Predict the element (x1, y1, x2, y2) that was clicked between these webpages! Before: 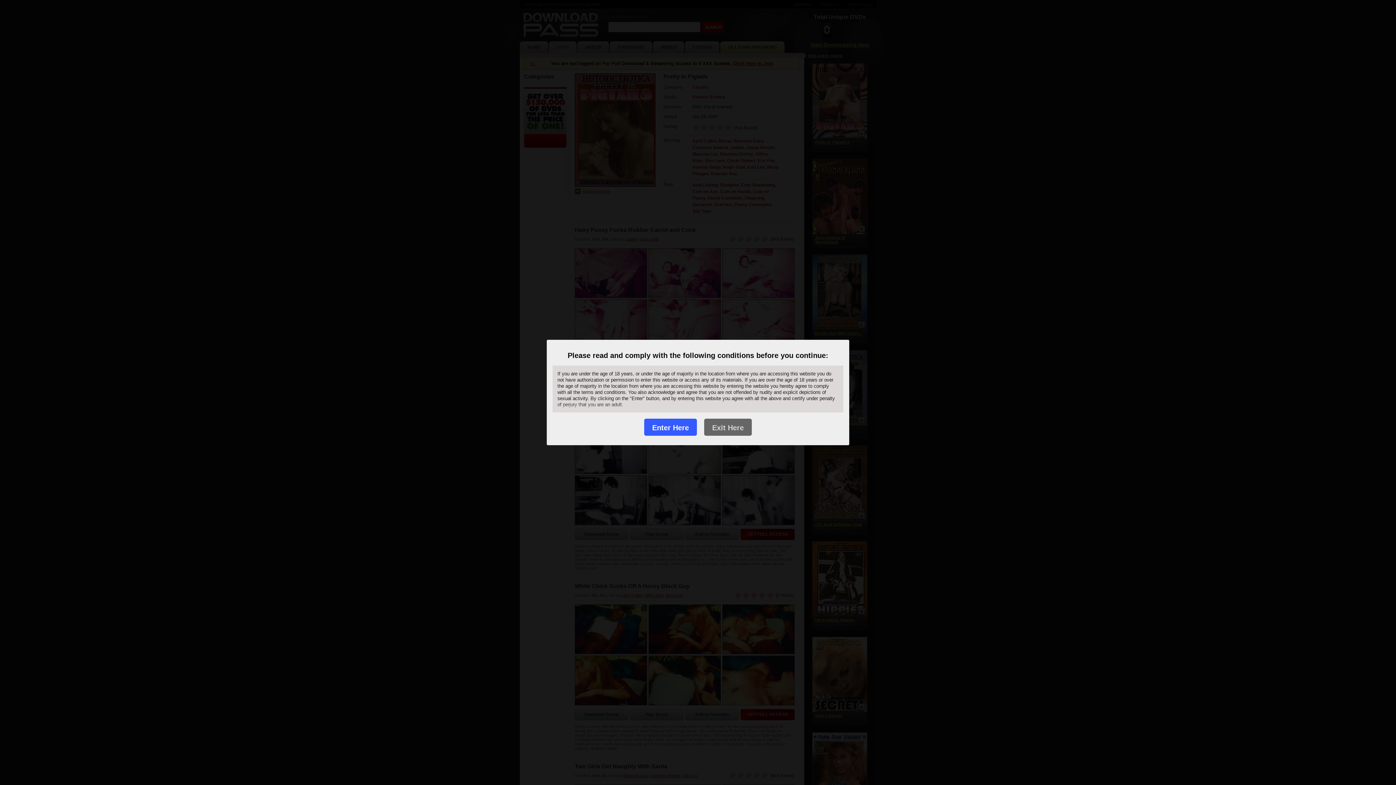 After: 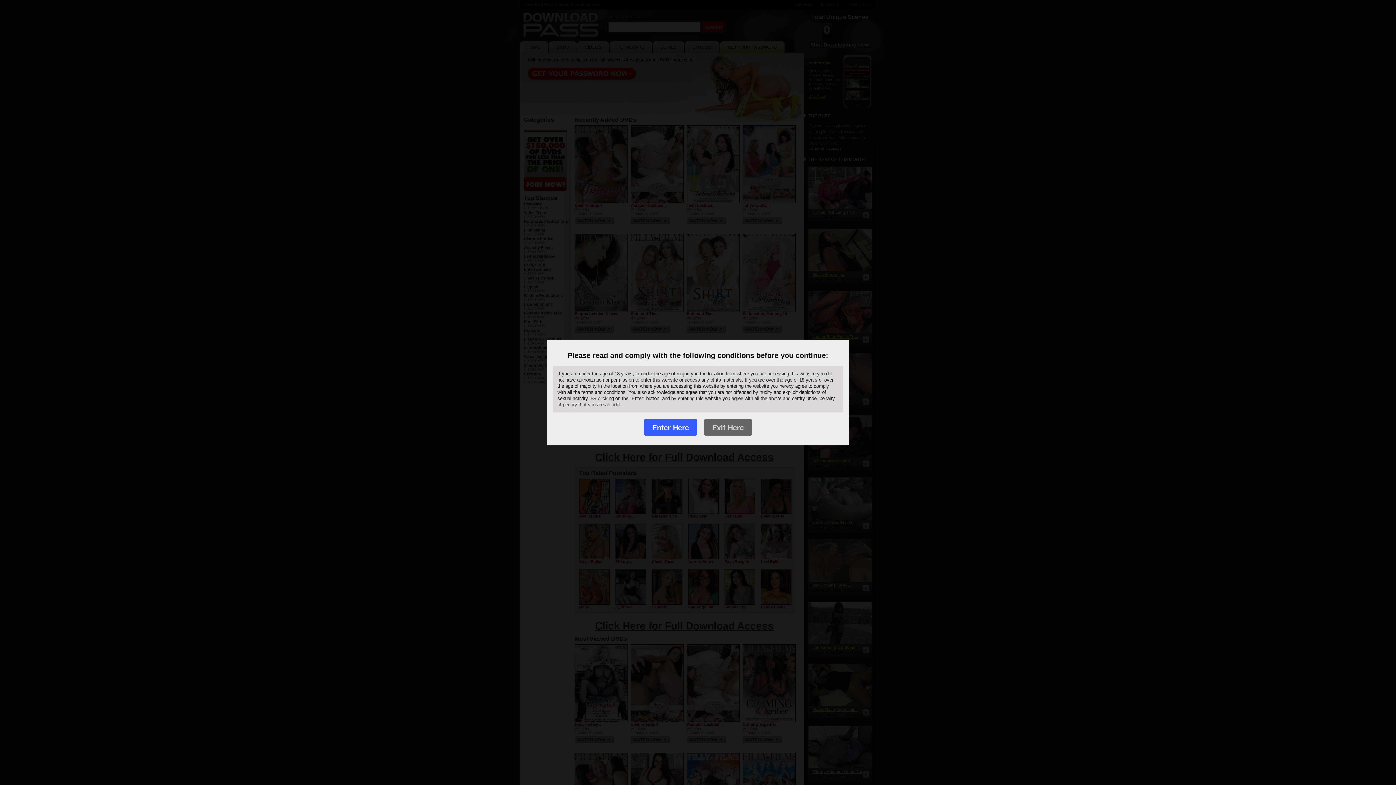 Action: label: Enter Here bbox: (644, 418, 697, 435)